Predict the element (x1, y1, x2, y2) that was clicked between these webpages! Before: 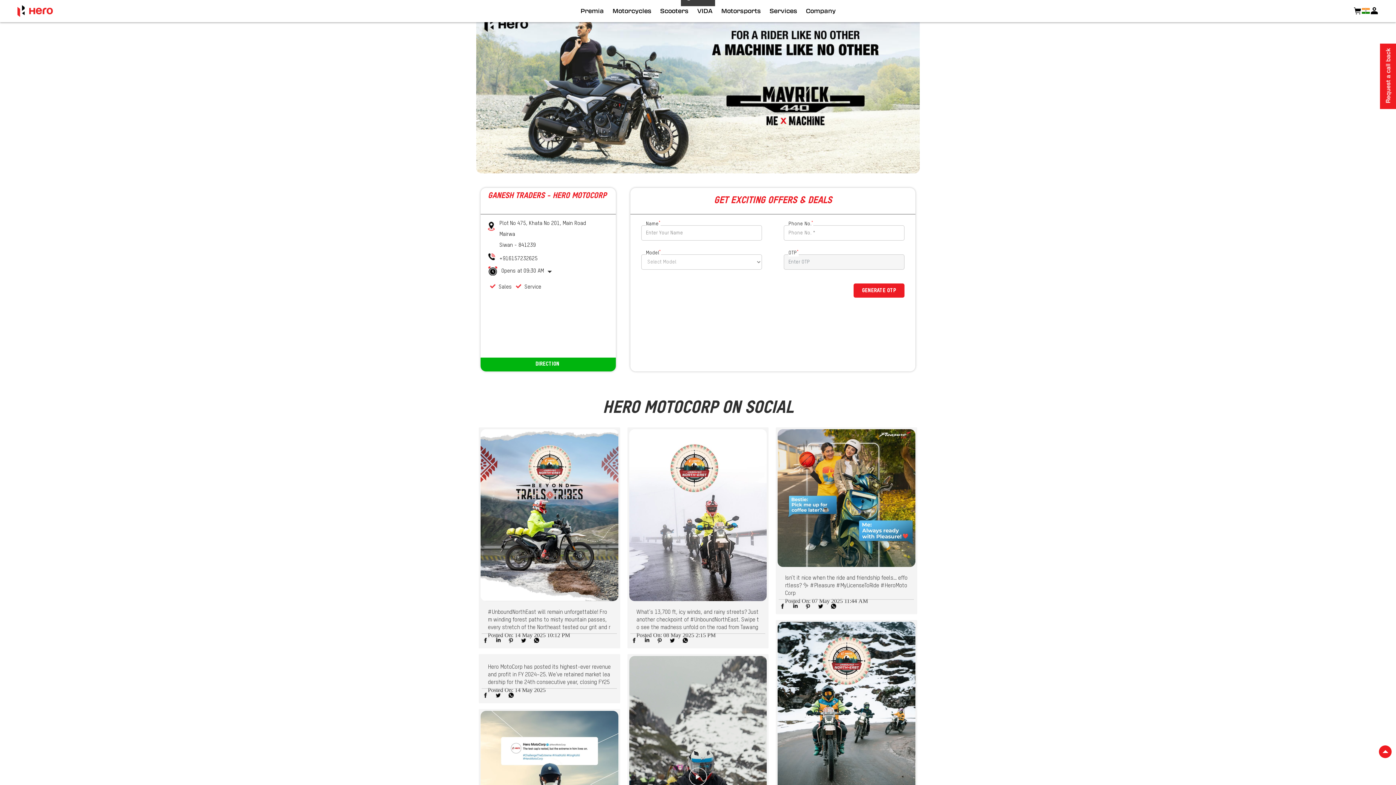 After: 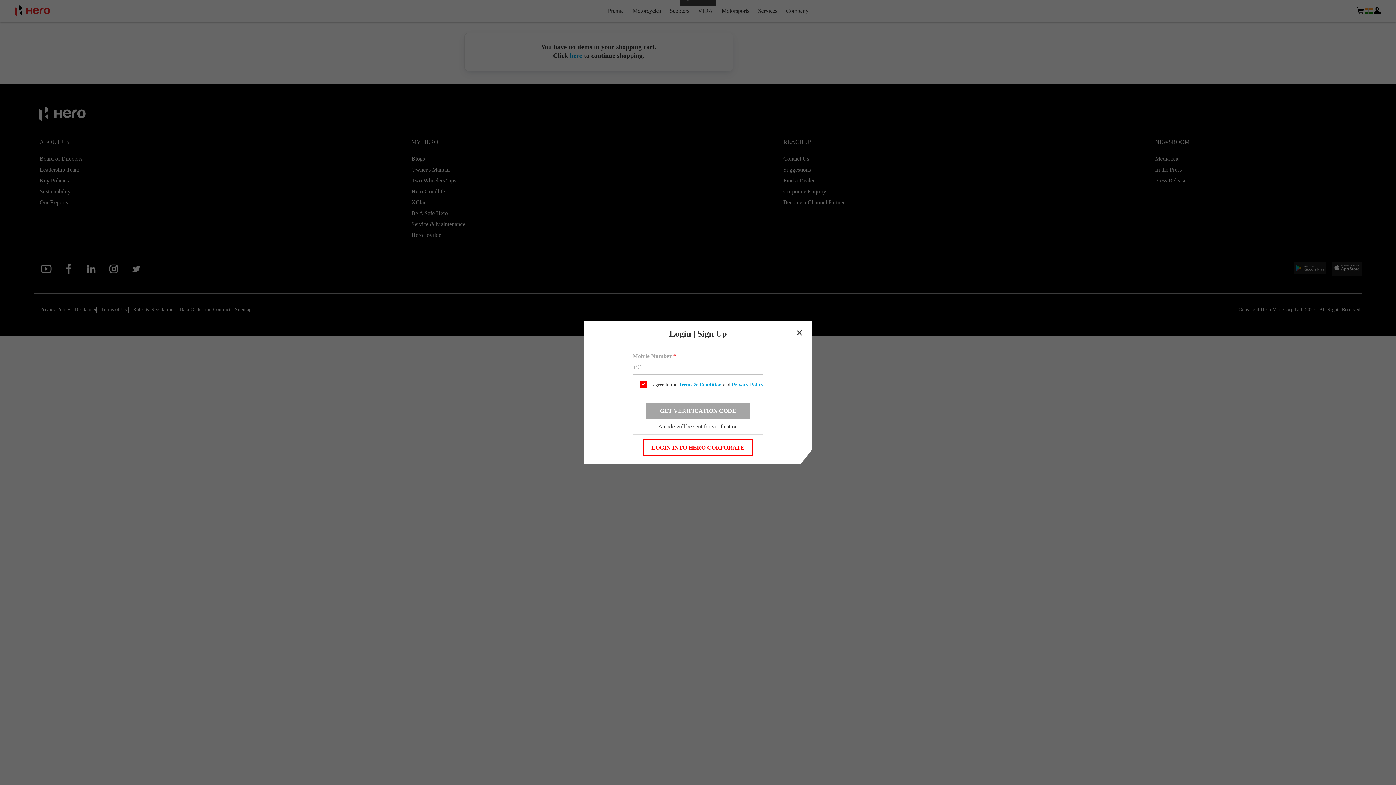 Action: bbox: (1353, 6, 1362, 15)